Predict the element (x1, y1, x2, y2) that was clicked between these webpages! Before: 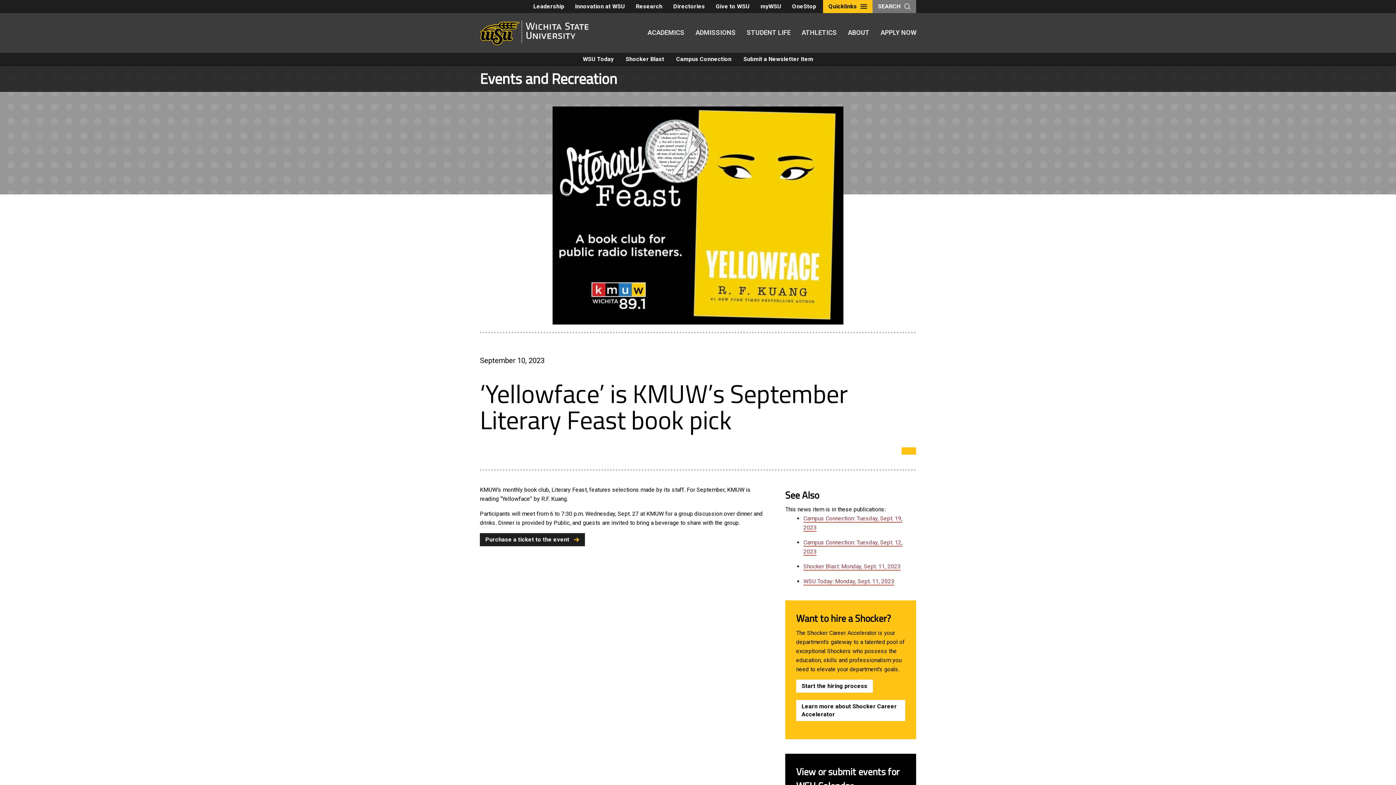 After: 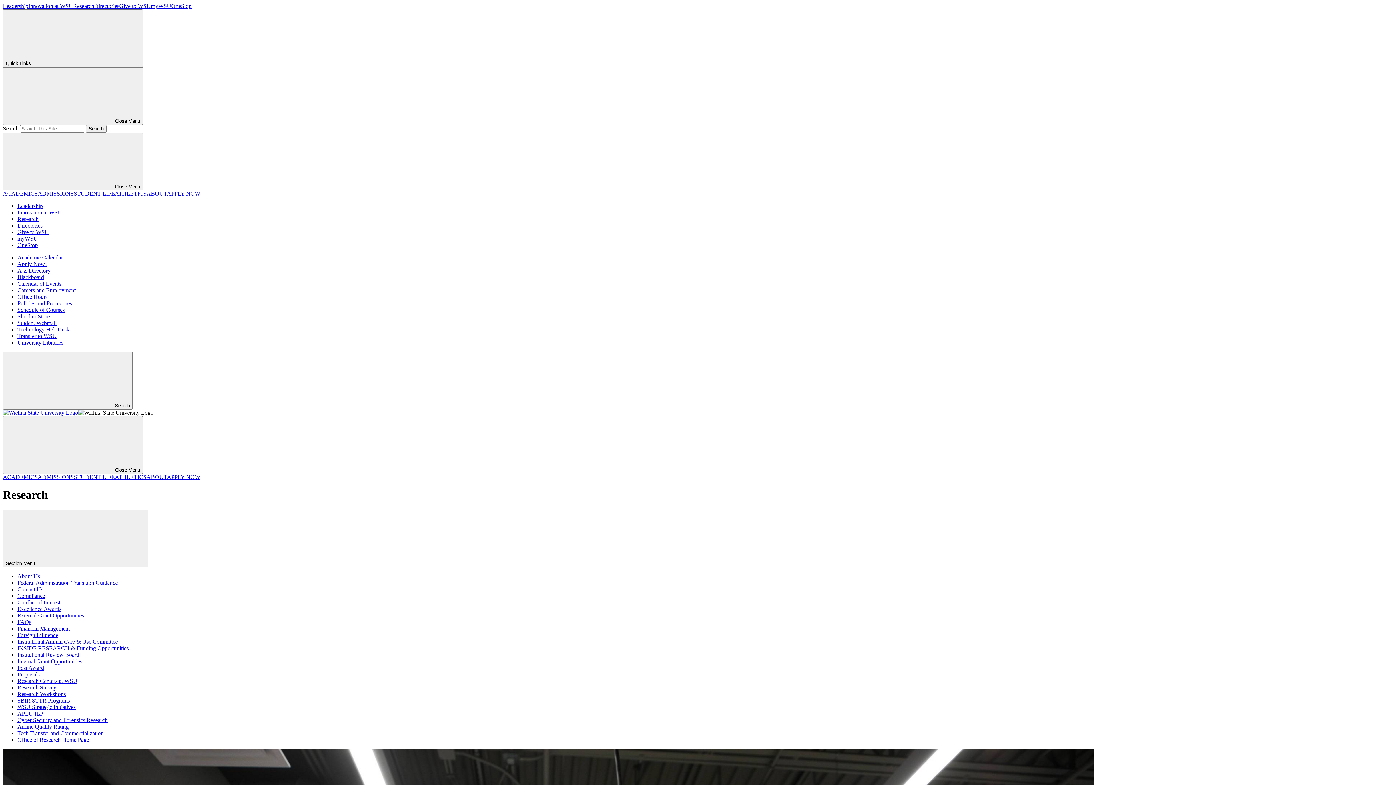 Action: bbox: (630, 0, 668, 13) label: Research